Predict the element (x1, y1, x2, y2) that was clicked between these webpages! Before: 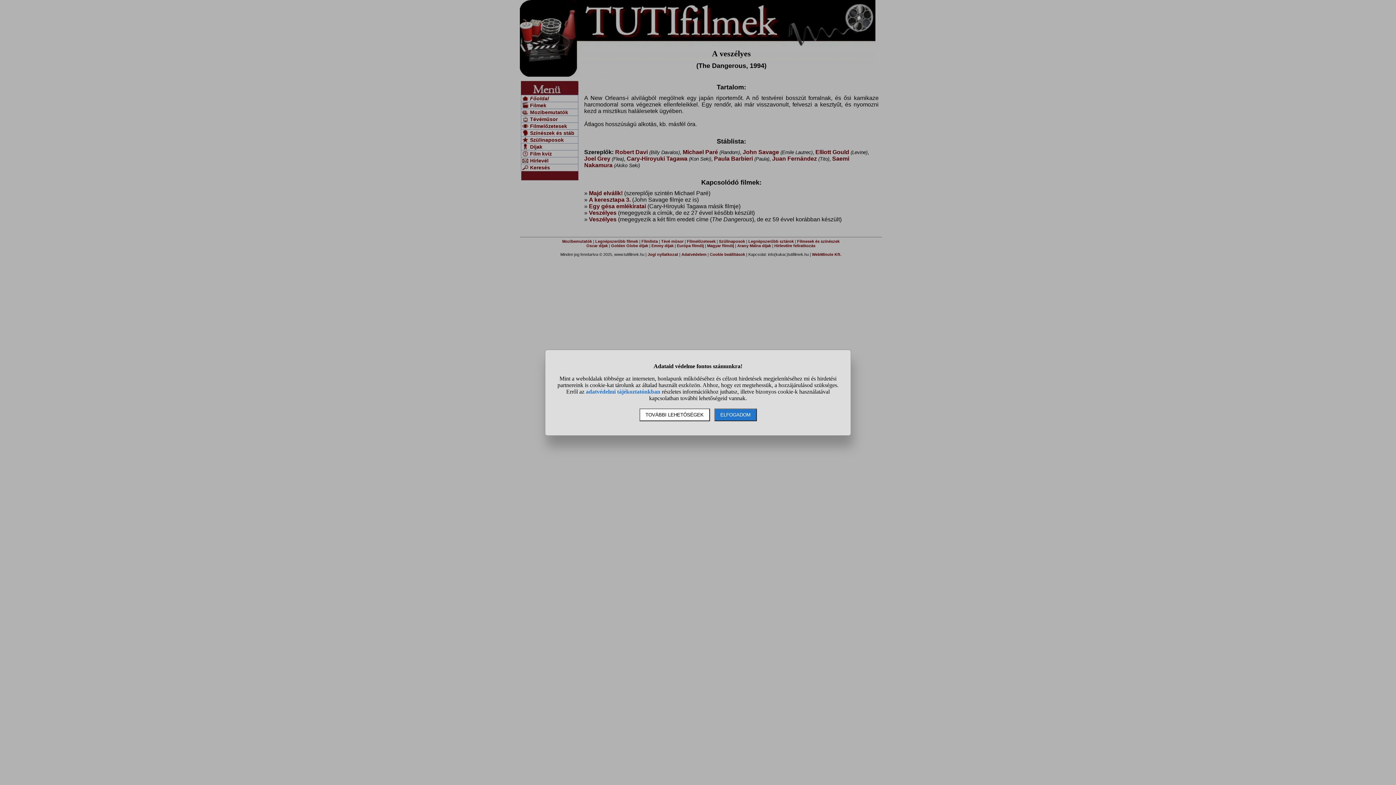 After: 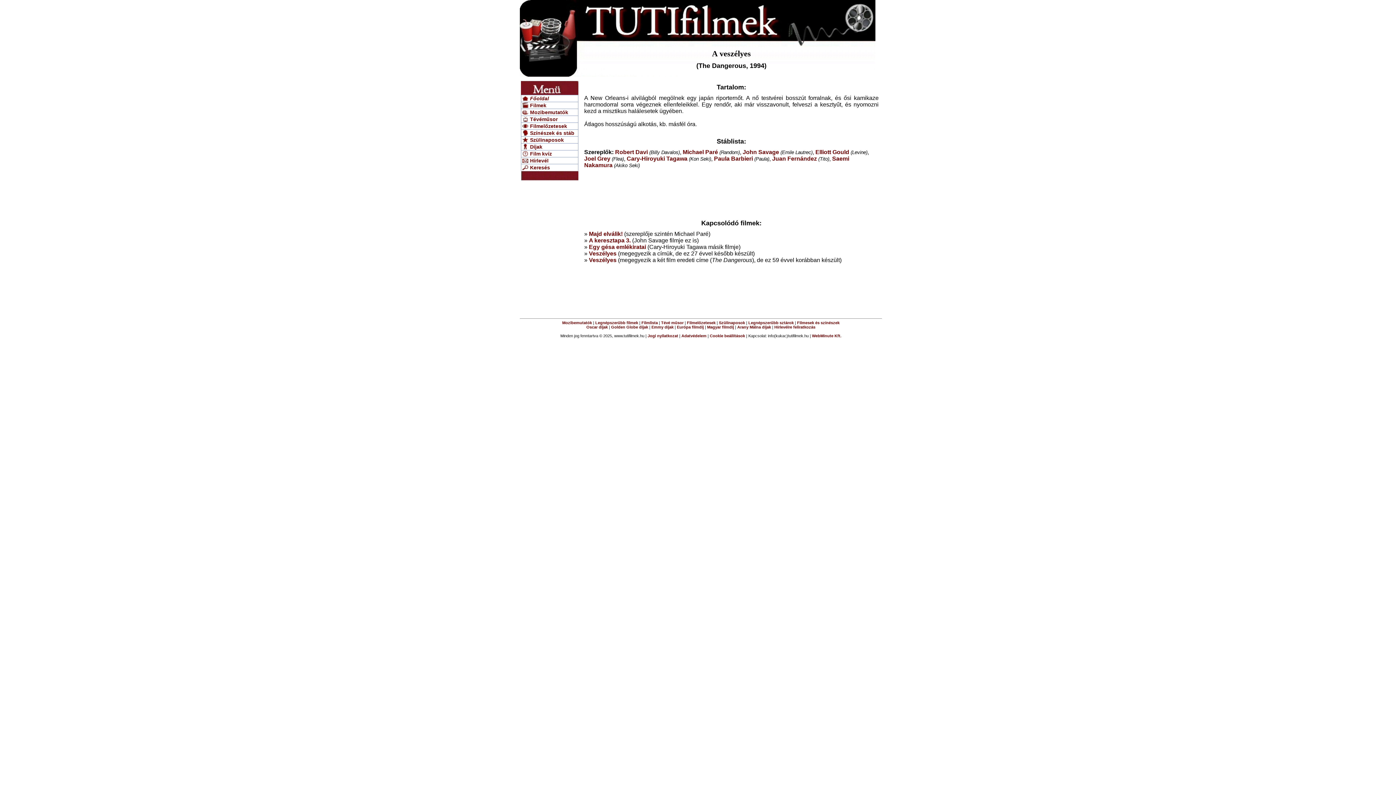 Action: label: ELFOGADOM bbox: (714, 408, 756, 421)